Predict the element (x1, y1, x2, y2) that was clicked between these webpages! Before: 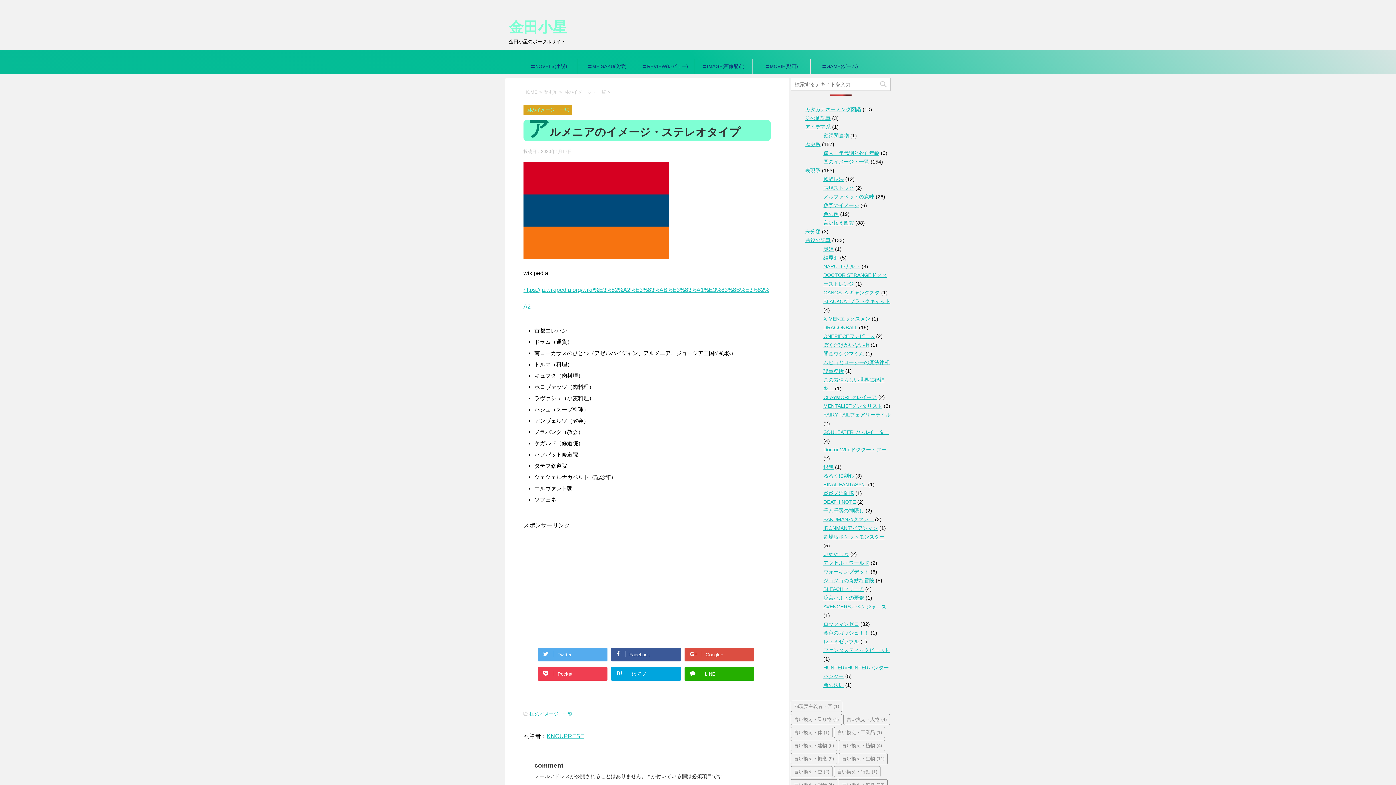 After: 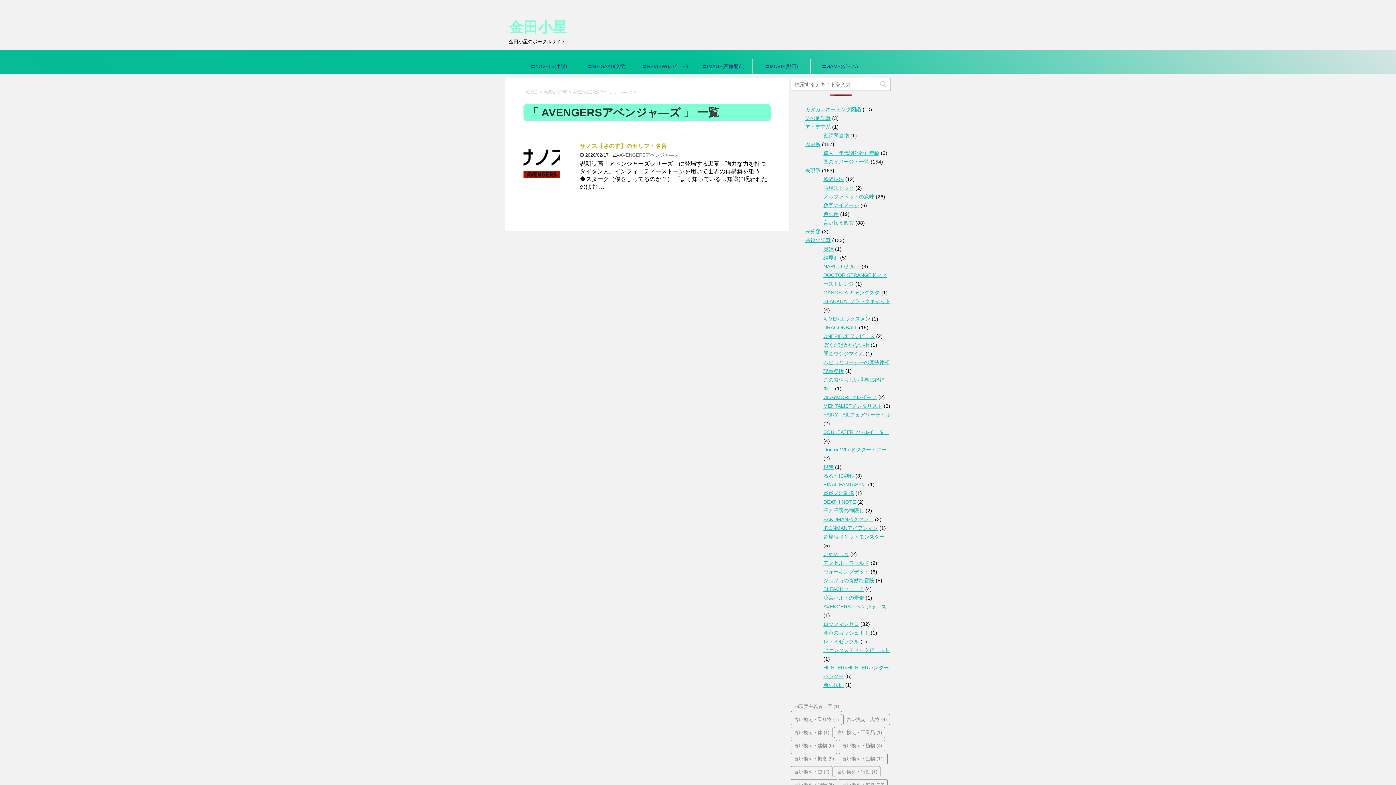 Action: label: AVENGERSアベンジャ―ズ bbox: (823, 604, 886, 609)